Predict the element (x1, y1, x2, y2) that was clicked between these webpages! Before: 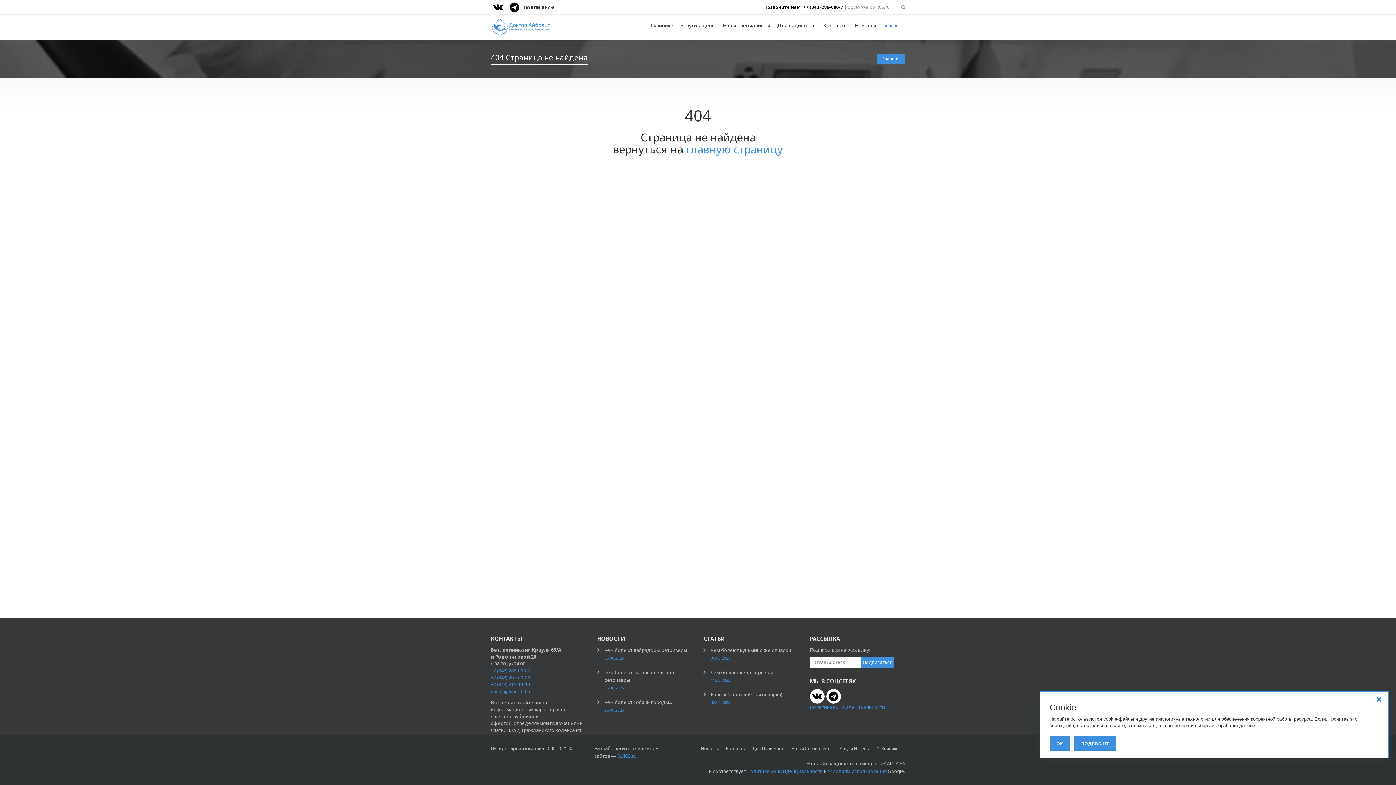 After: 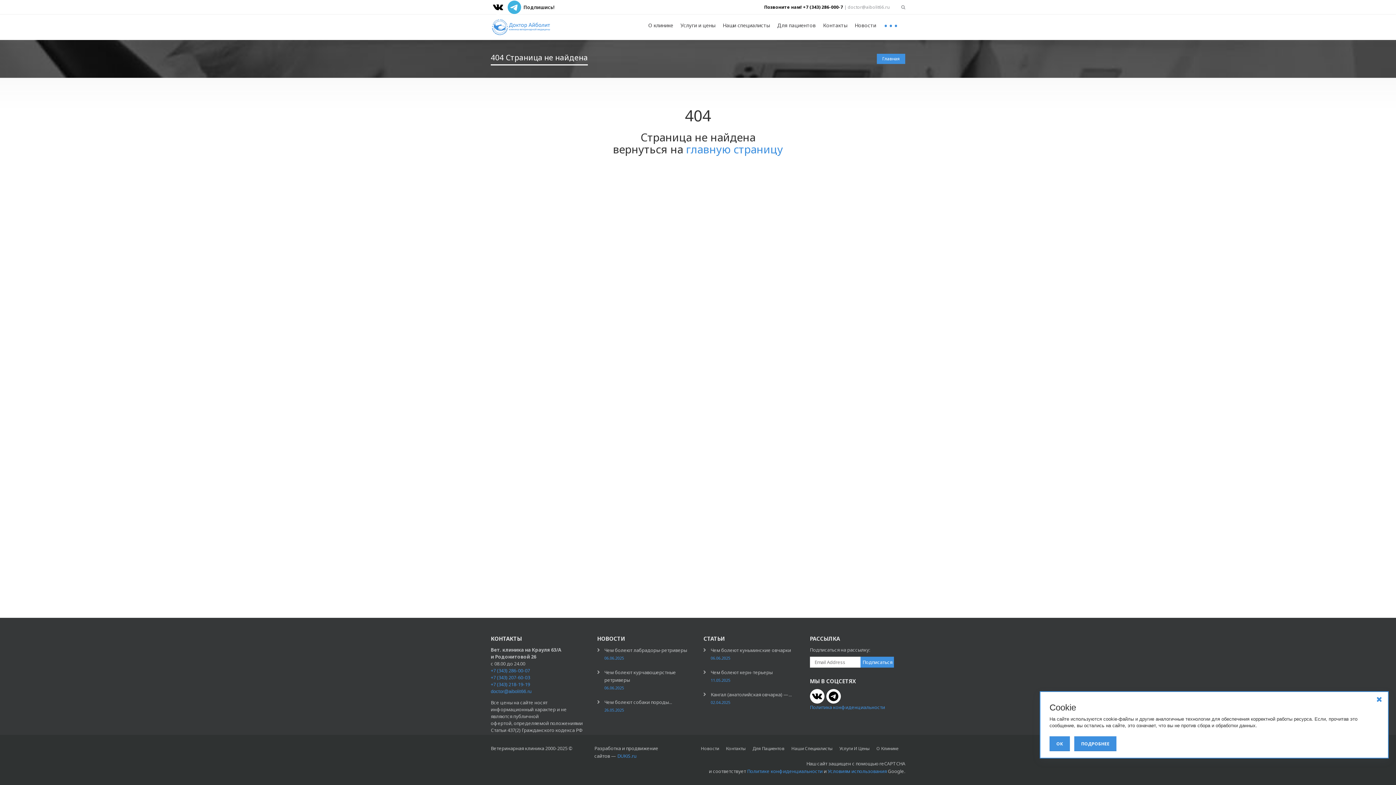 Action: bbox: (507, 0, 521, 14)